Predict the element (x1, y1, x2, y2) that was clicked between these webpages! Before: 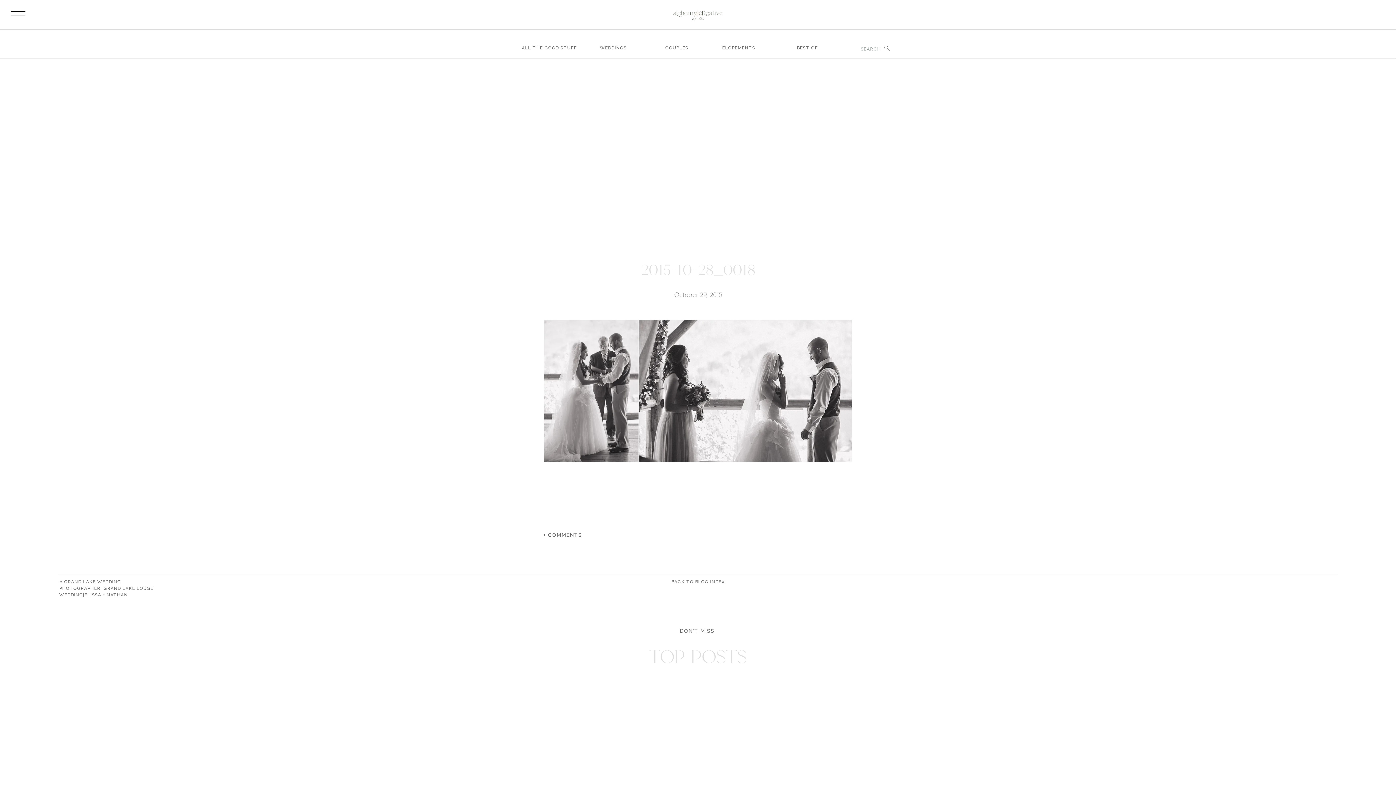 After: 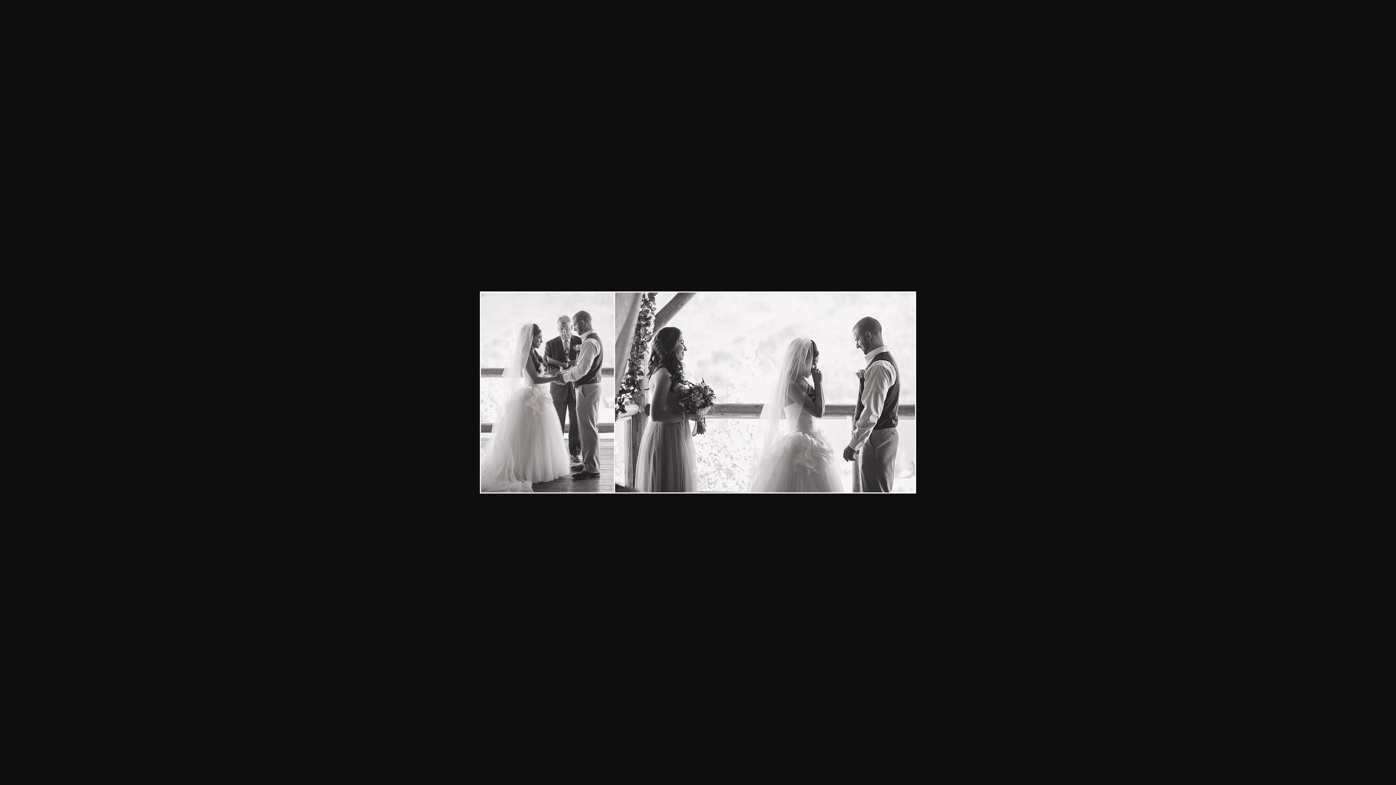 Action: bbox: (543, 457, 852, 464)